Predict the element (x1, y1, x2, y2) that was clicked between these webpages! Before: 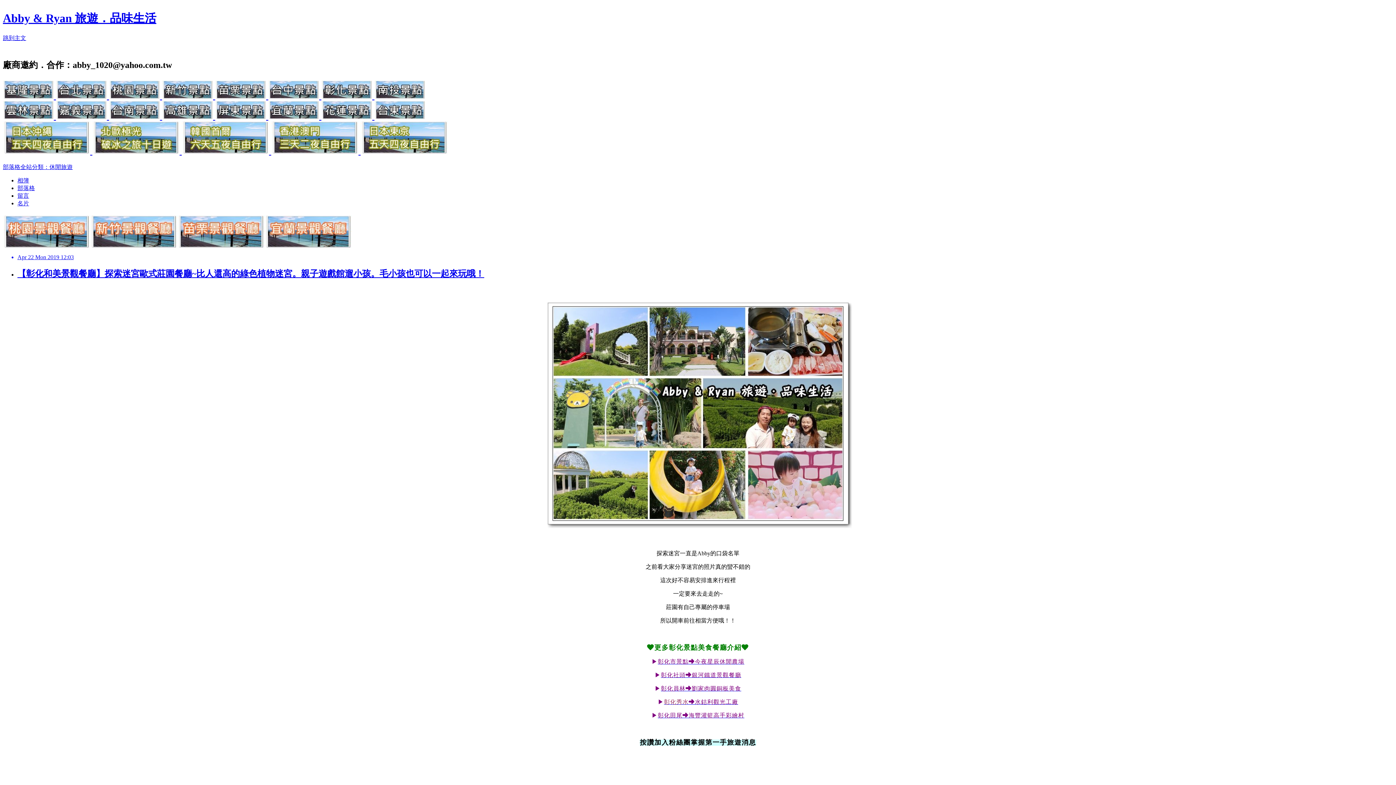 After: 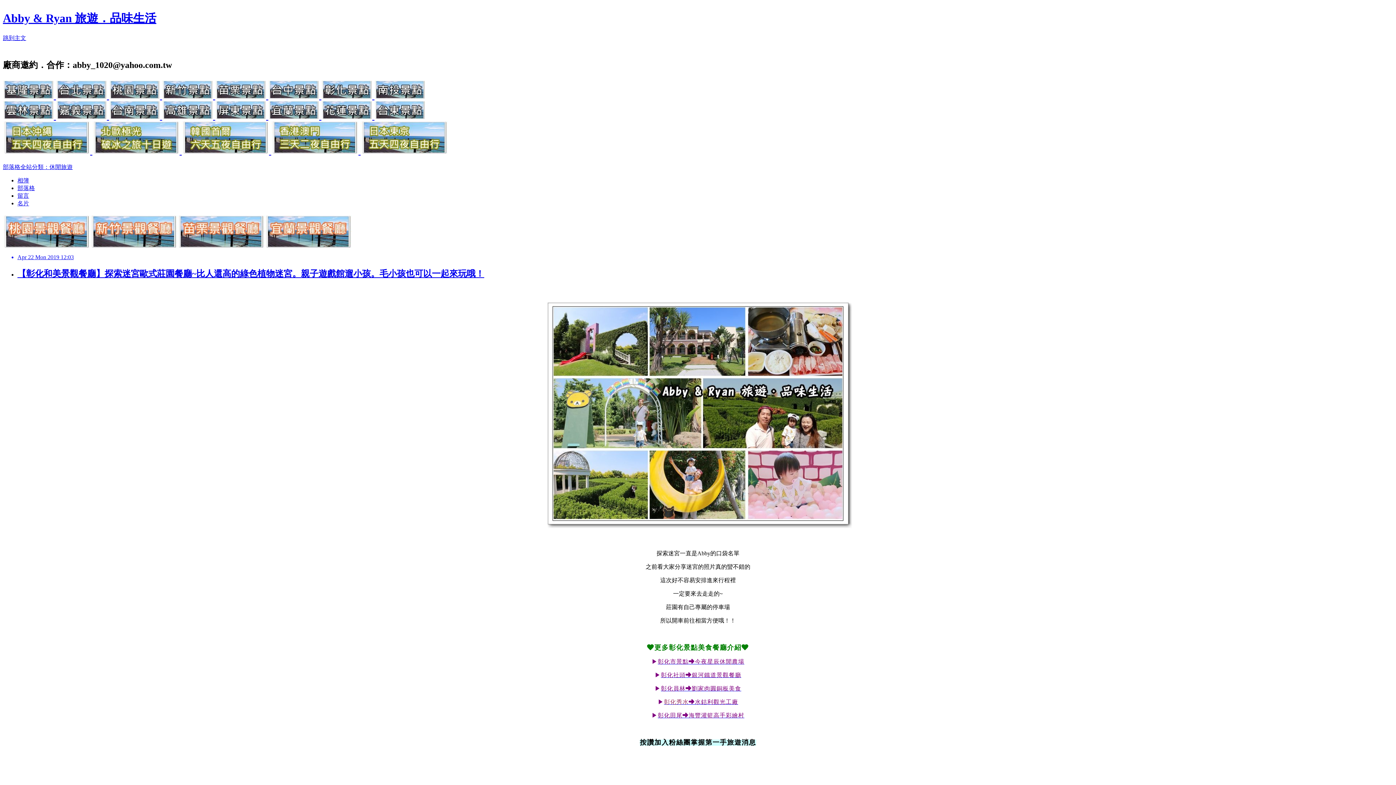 Action: bbox: (658, 658, 744, 664) label: 彰化市景點➜今夜星辰休閒農場